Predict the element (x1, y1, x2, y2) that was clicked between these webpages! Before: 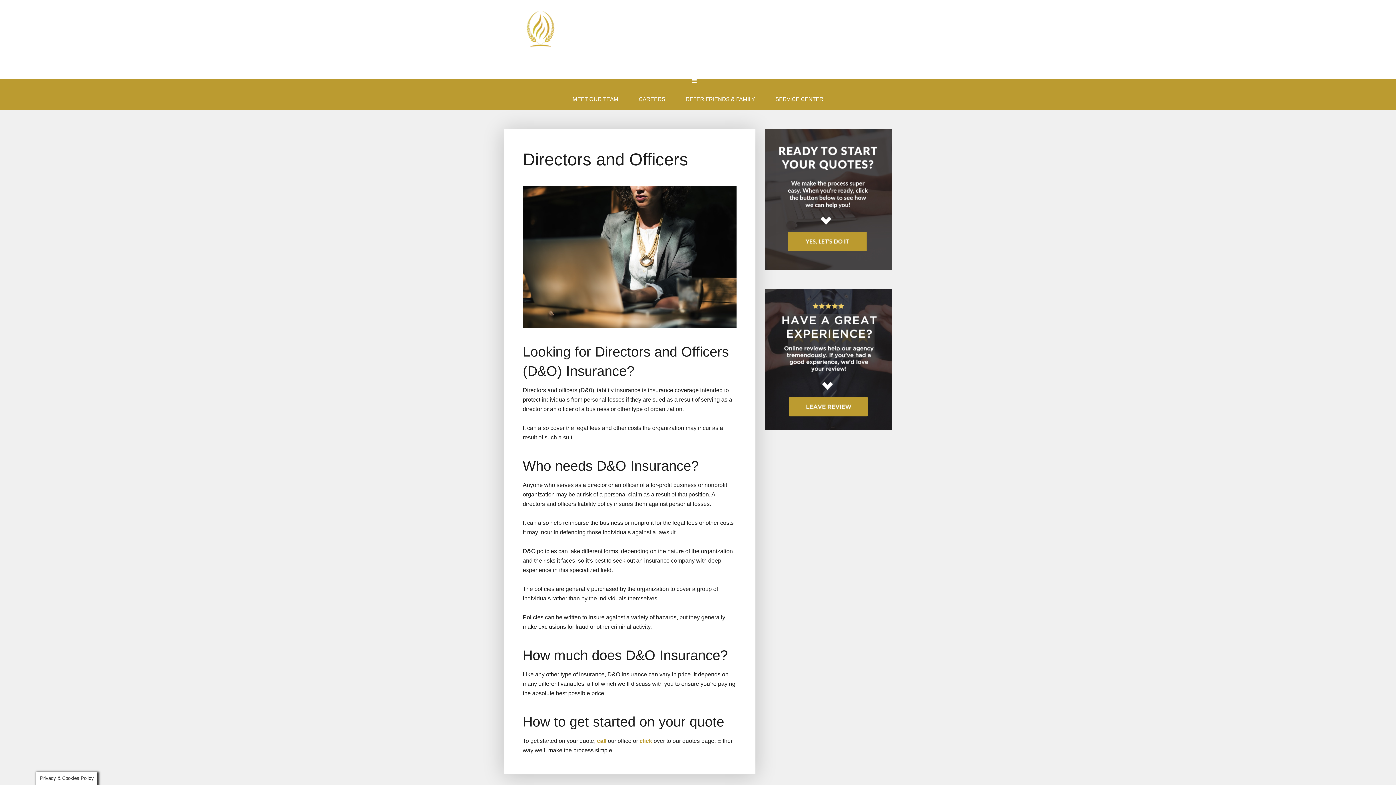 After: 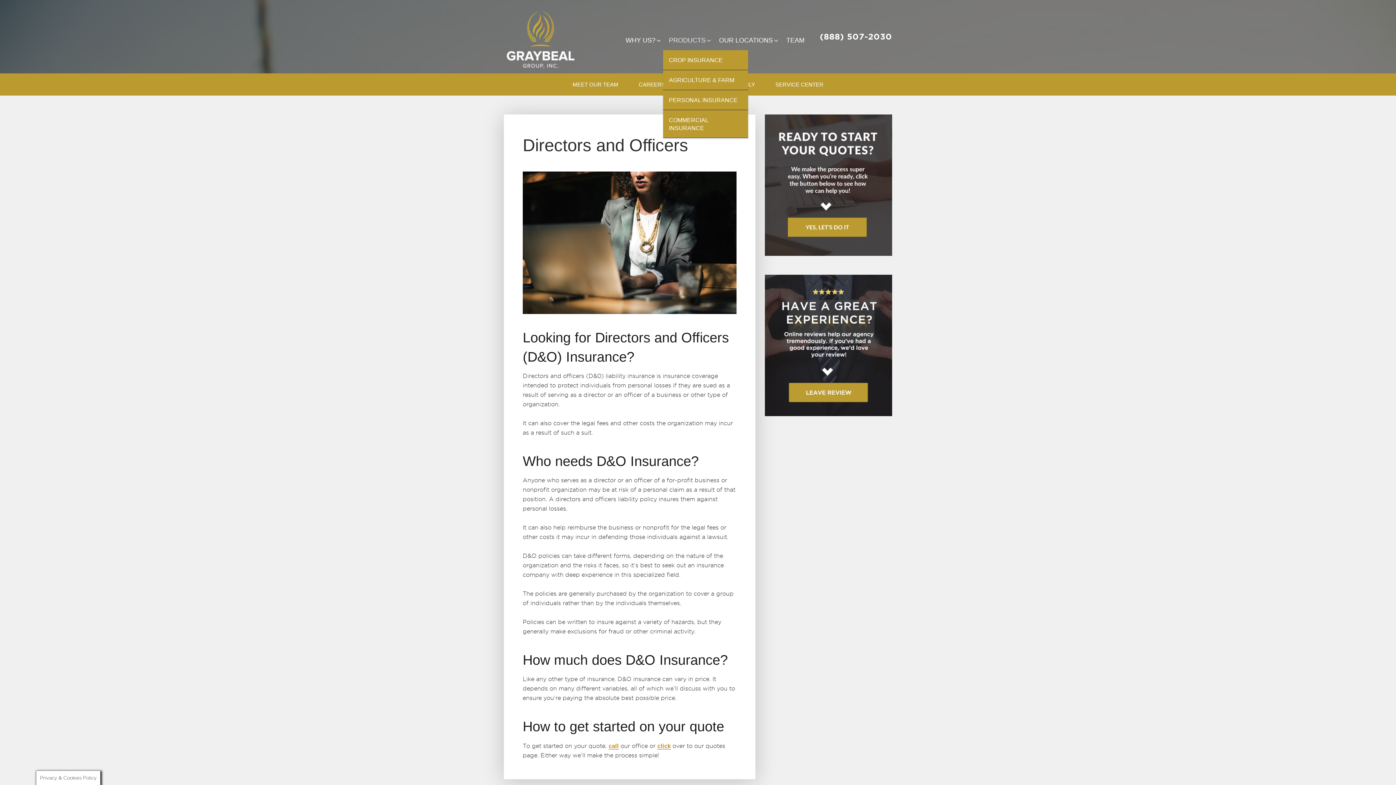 Action: bbox: (684, 30, 729, 50) label: PRODUCTS